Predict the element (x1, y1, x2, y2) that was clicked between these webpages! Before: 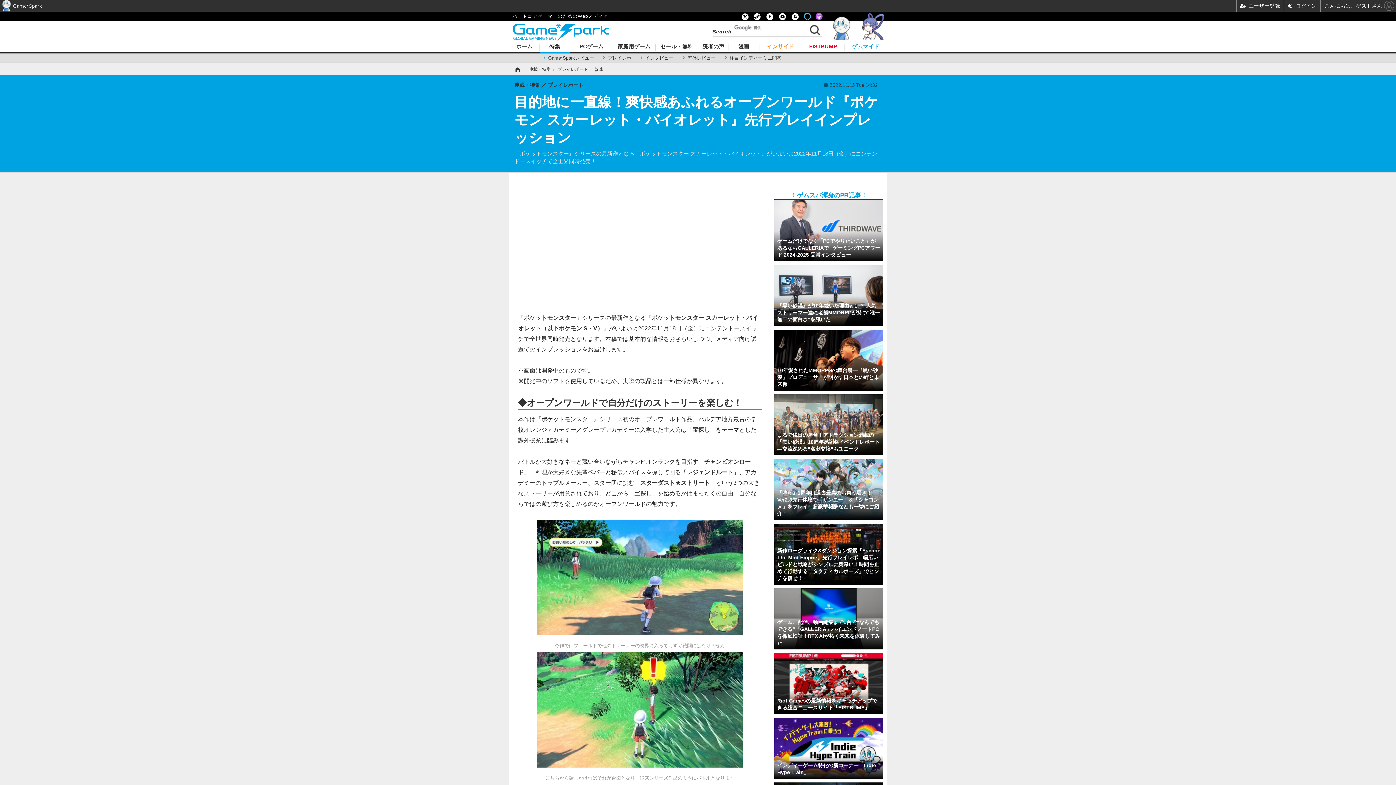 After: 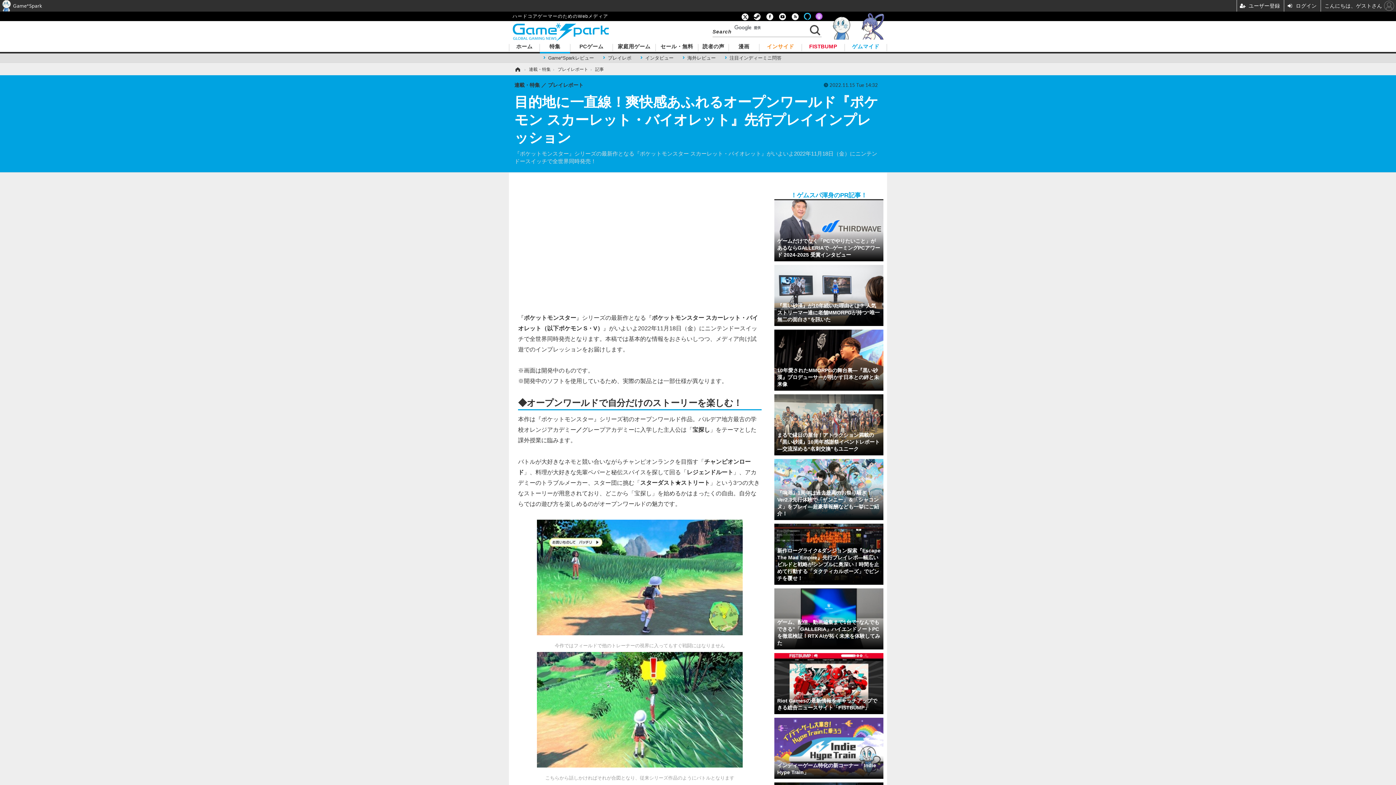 Action: bbox: (774, 718, 883, 779) label: インディーゲーム特化の新コーナー「Indie Hype Train」